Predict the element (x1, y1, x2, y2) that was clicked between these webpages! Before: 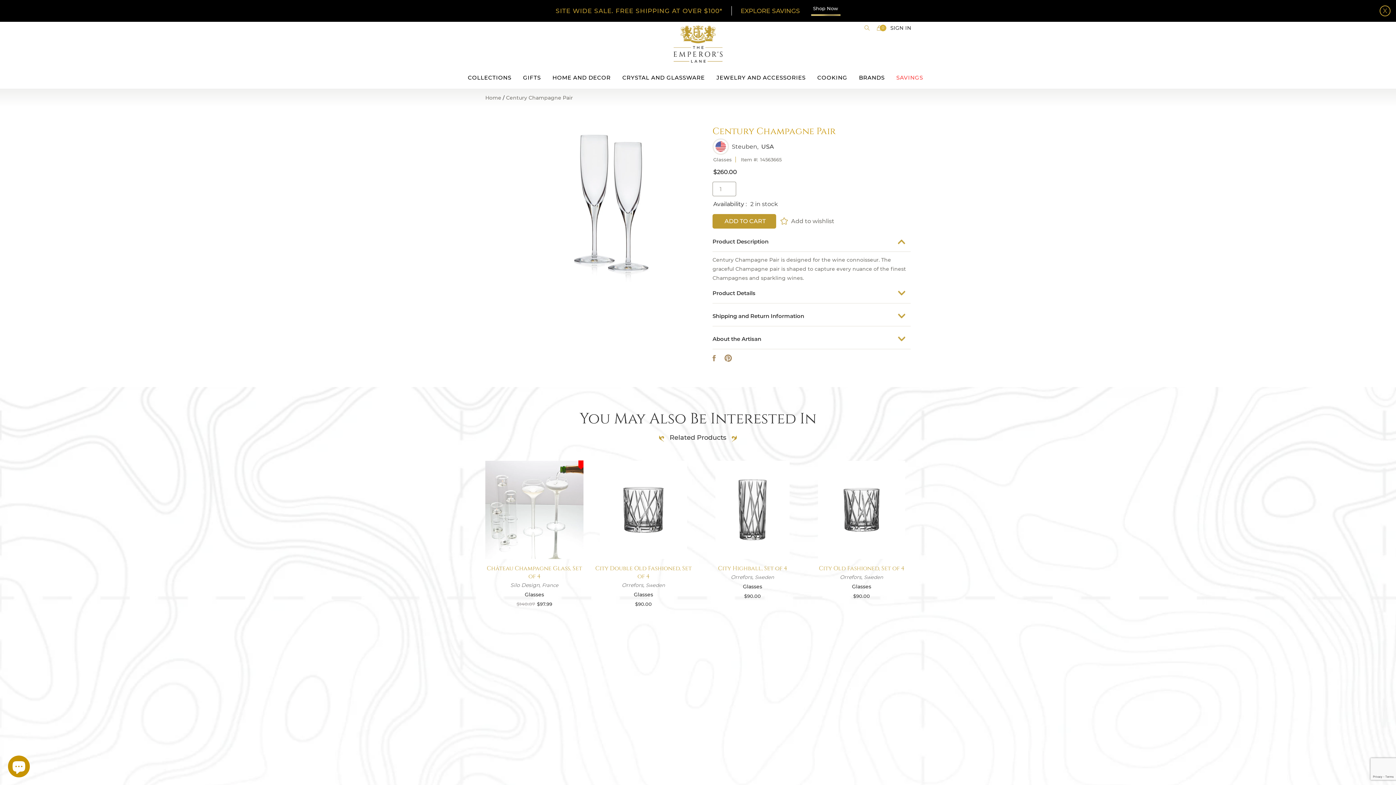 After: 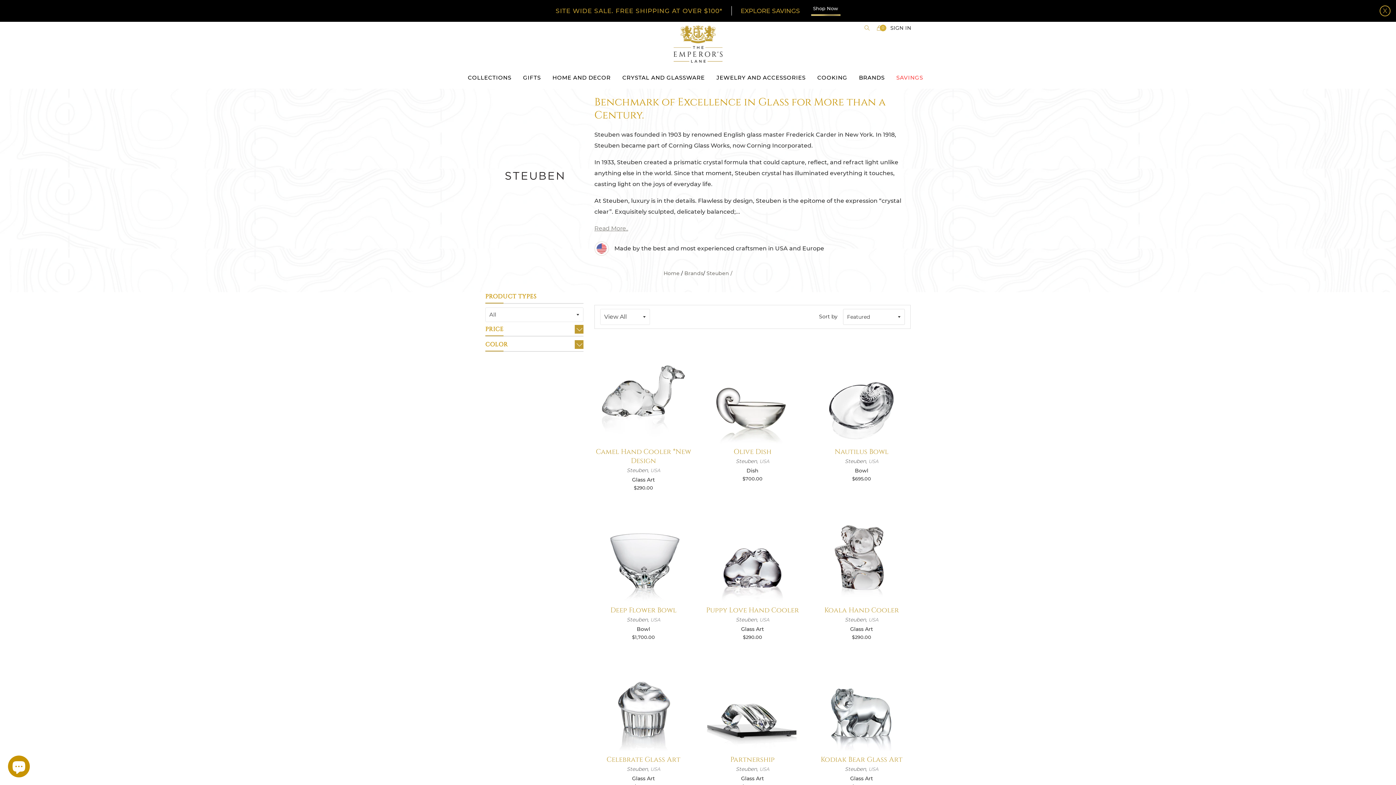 Action: label: Steuben, bbox: (732, 144, 758, 149)